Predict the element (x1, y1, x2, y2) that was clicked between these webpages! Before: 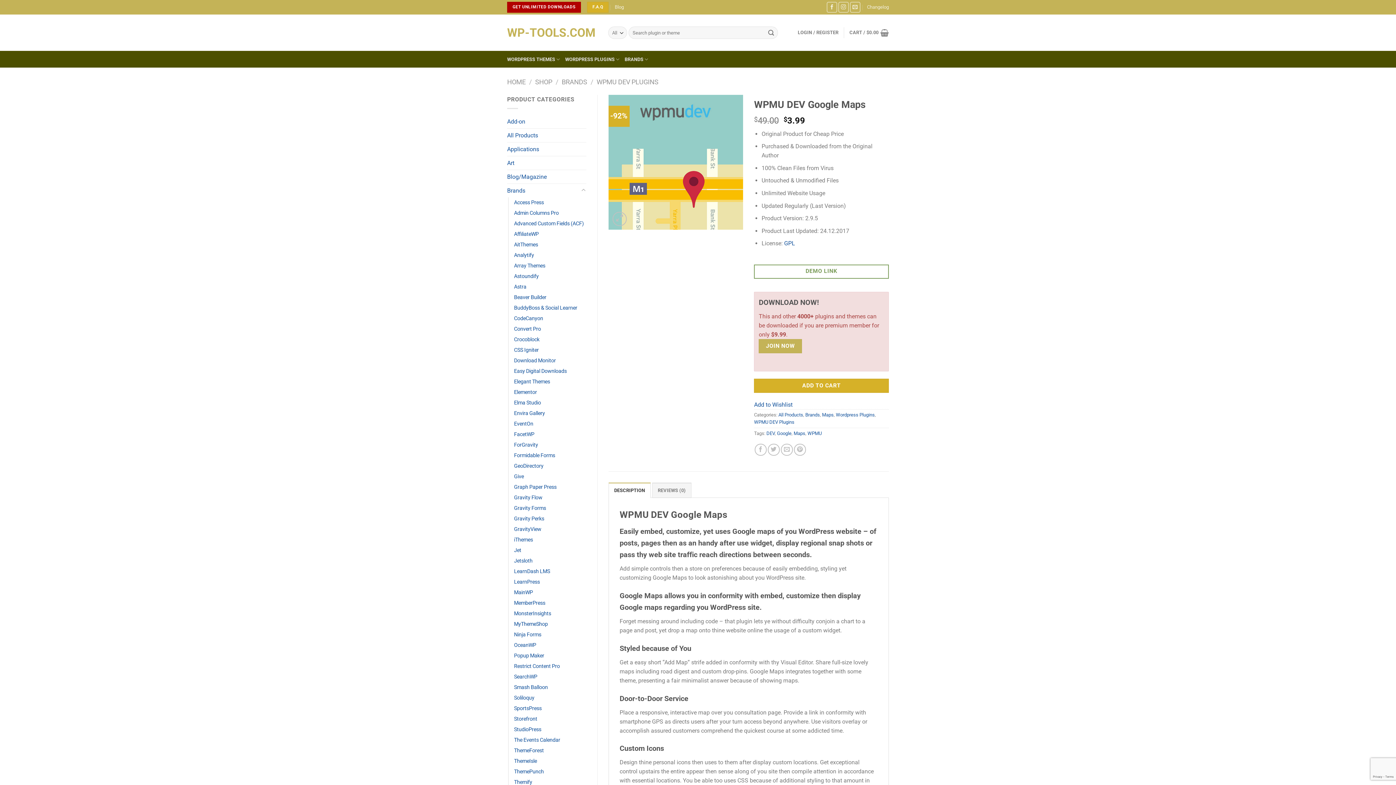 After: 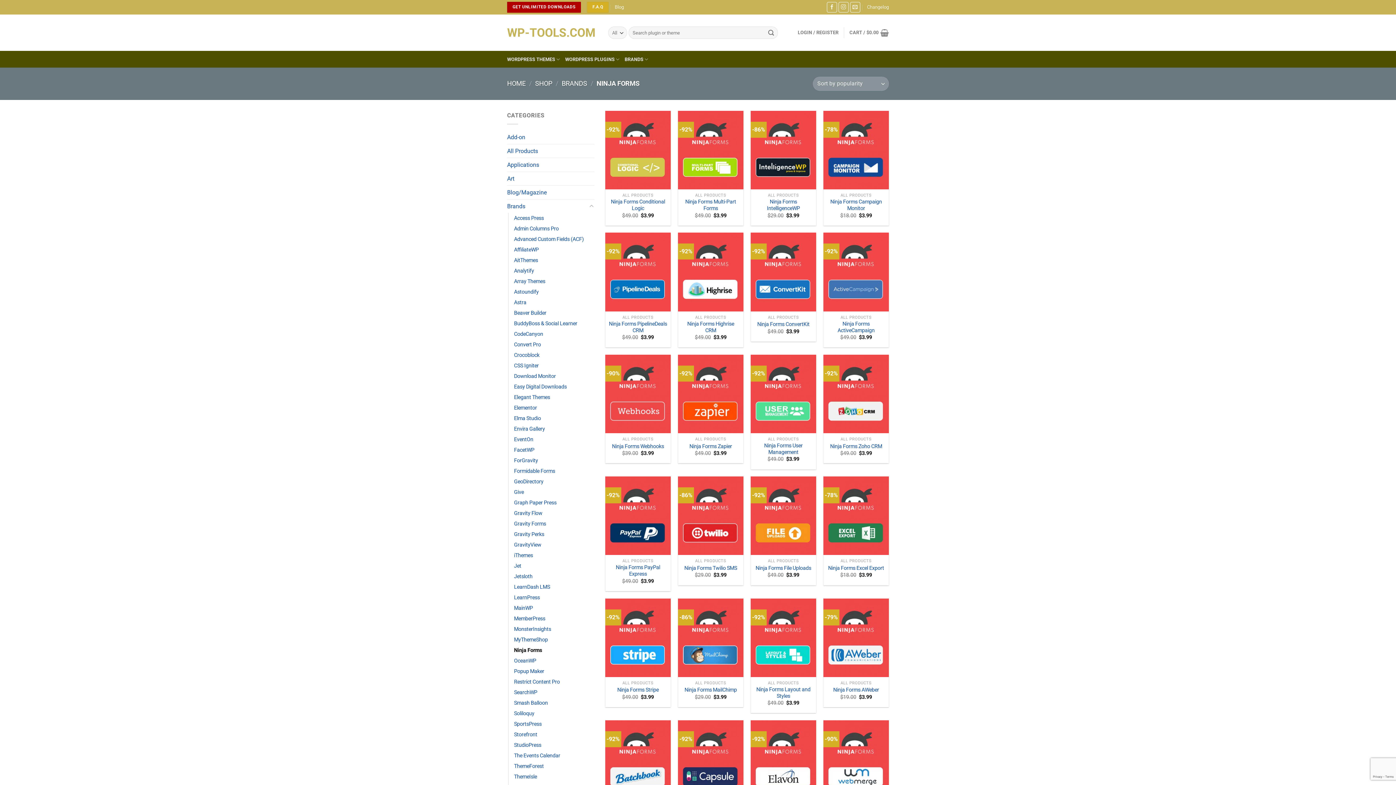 Action: label: Ninja Forms bbox: (514, 629, 541, 640)